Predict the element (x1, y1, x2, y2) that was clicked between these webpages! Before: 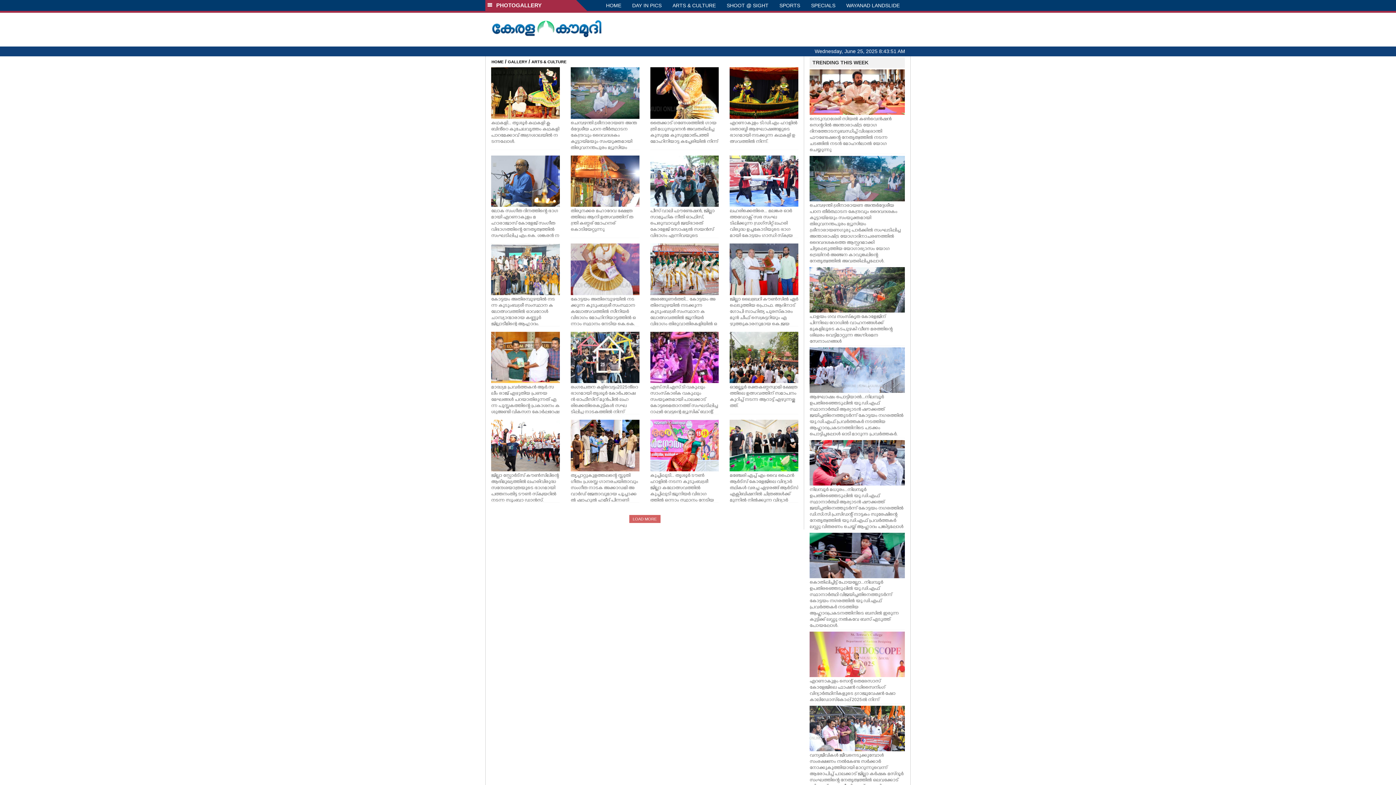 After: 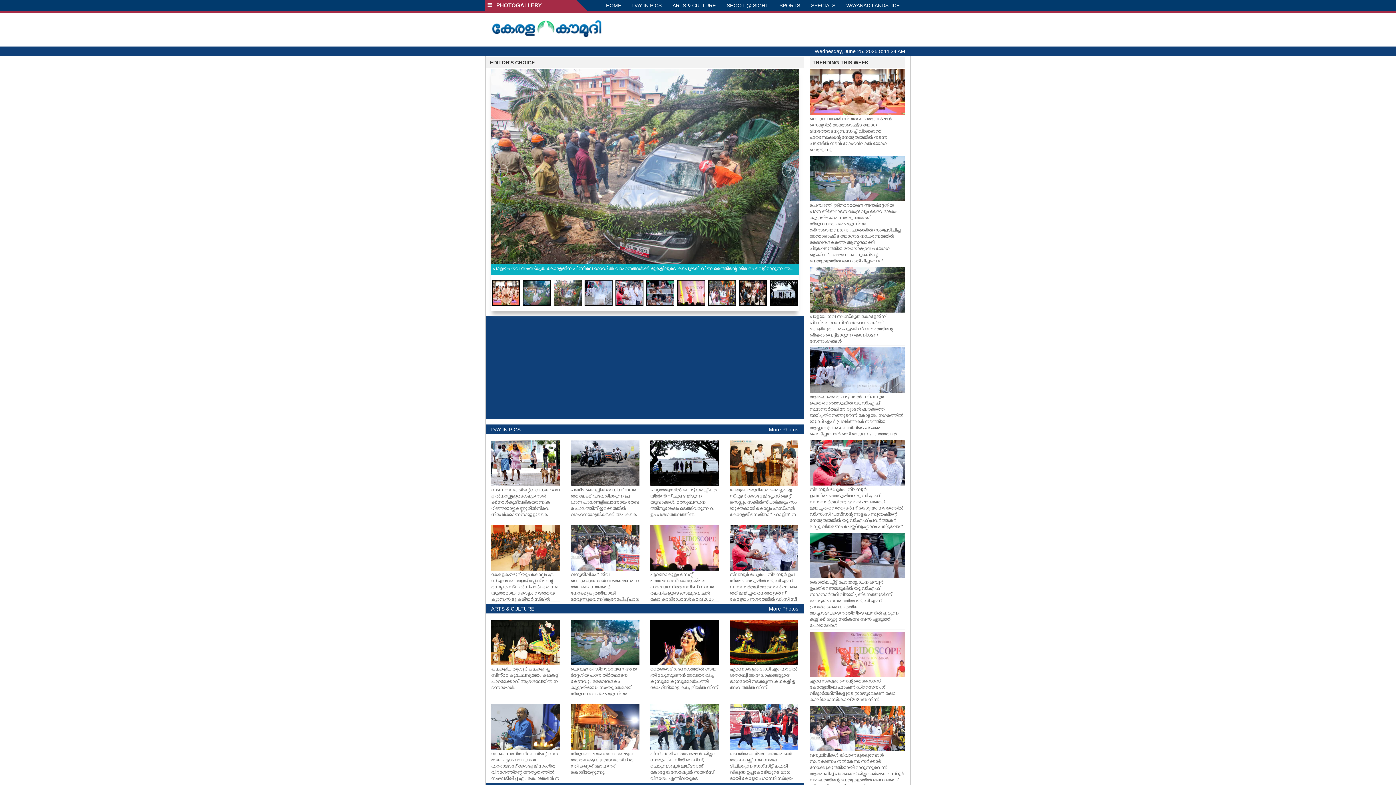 Action: bbox: (490, 22, 602, 28)